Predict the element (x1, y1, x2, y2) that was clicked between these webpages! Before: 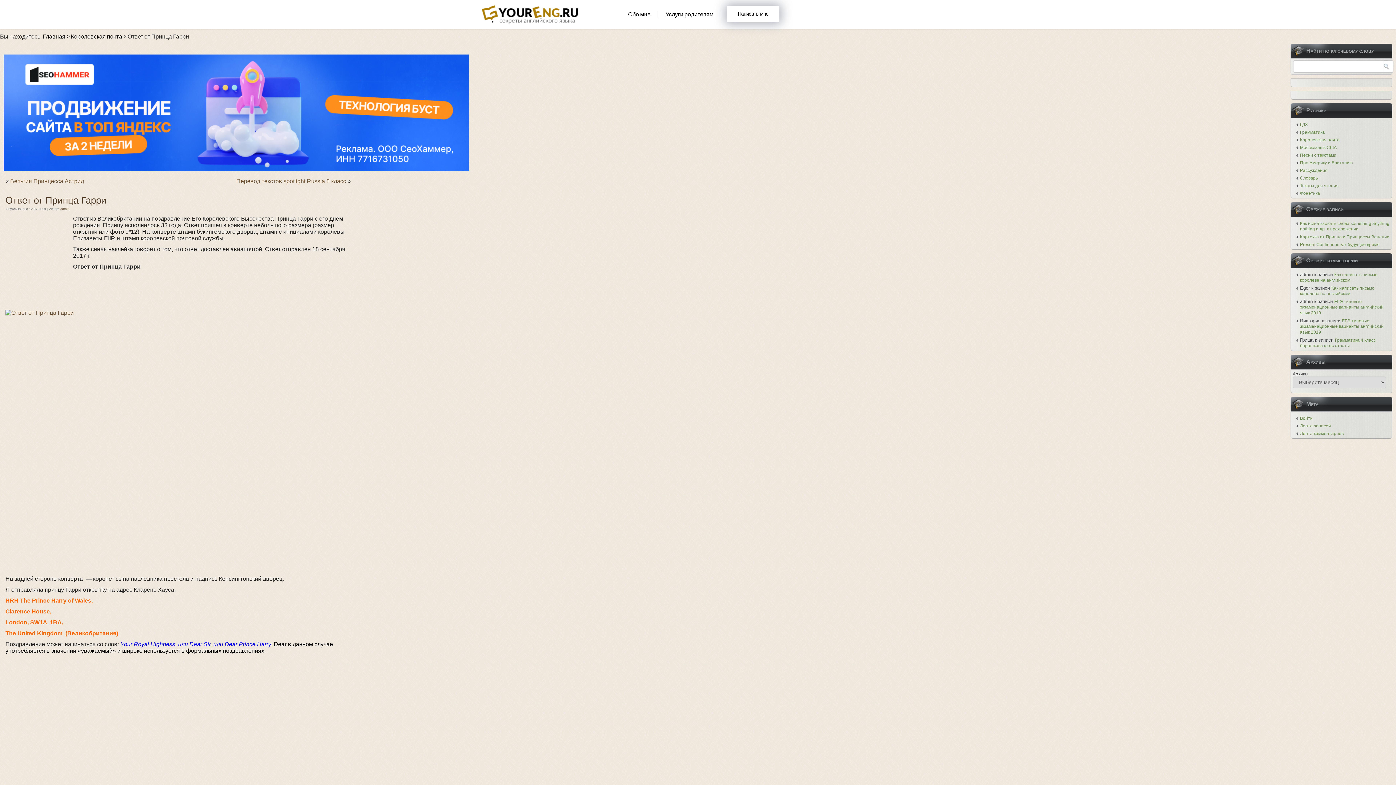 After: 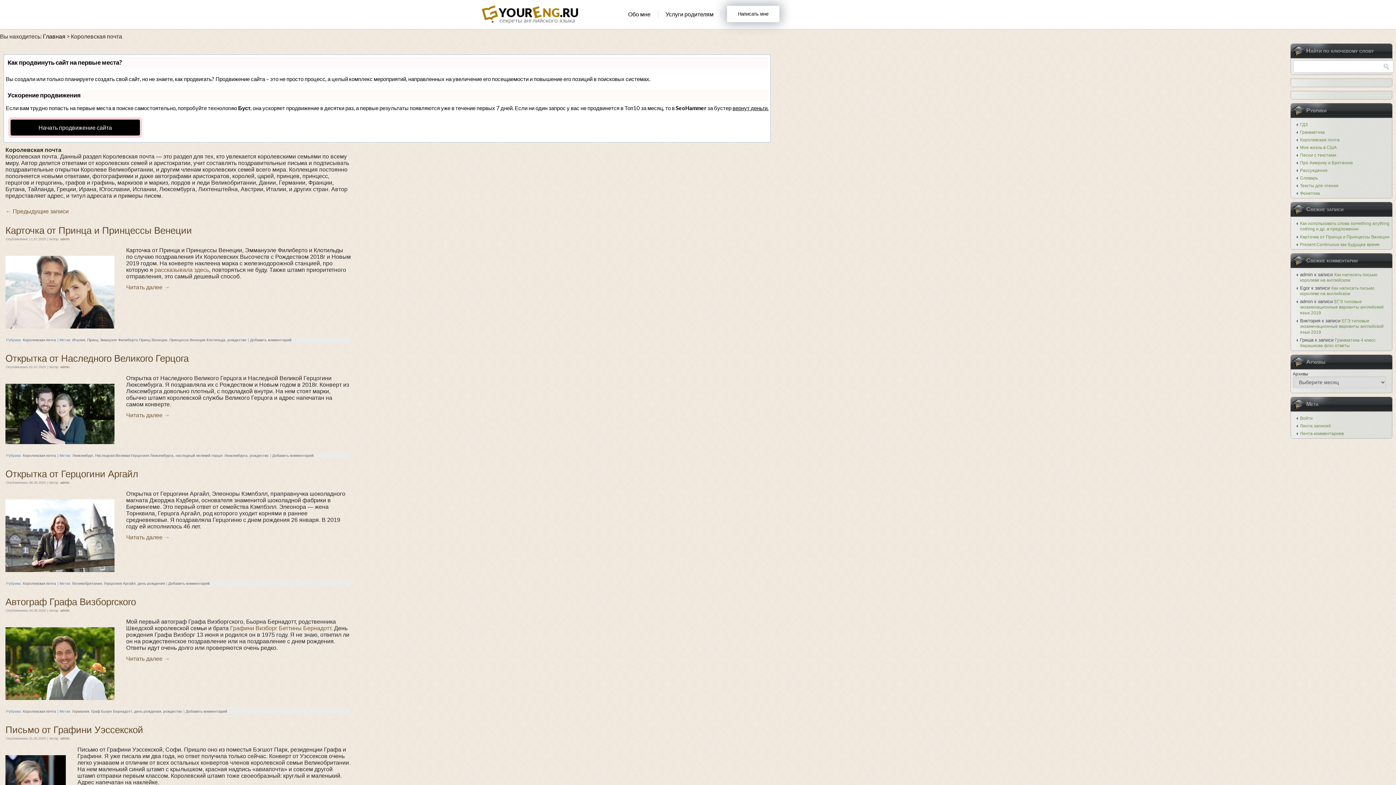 Action: bbox: (70, 32, 122, 39) label: Королевская почта